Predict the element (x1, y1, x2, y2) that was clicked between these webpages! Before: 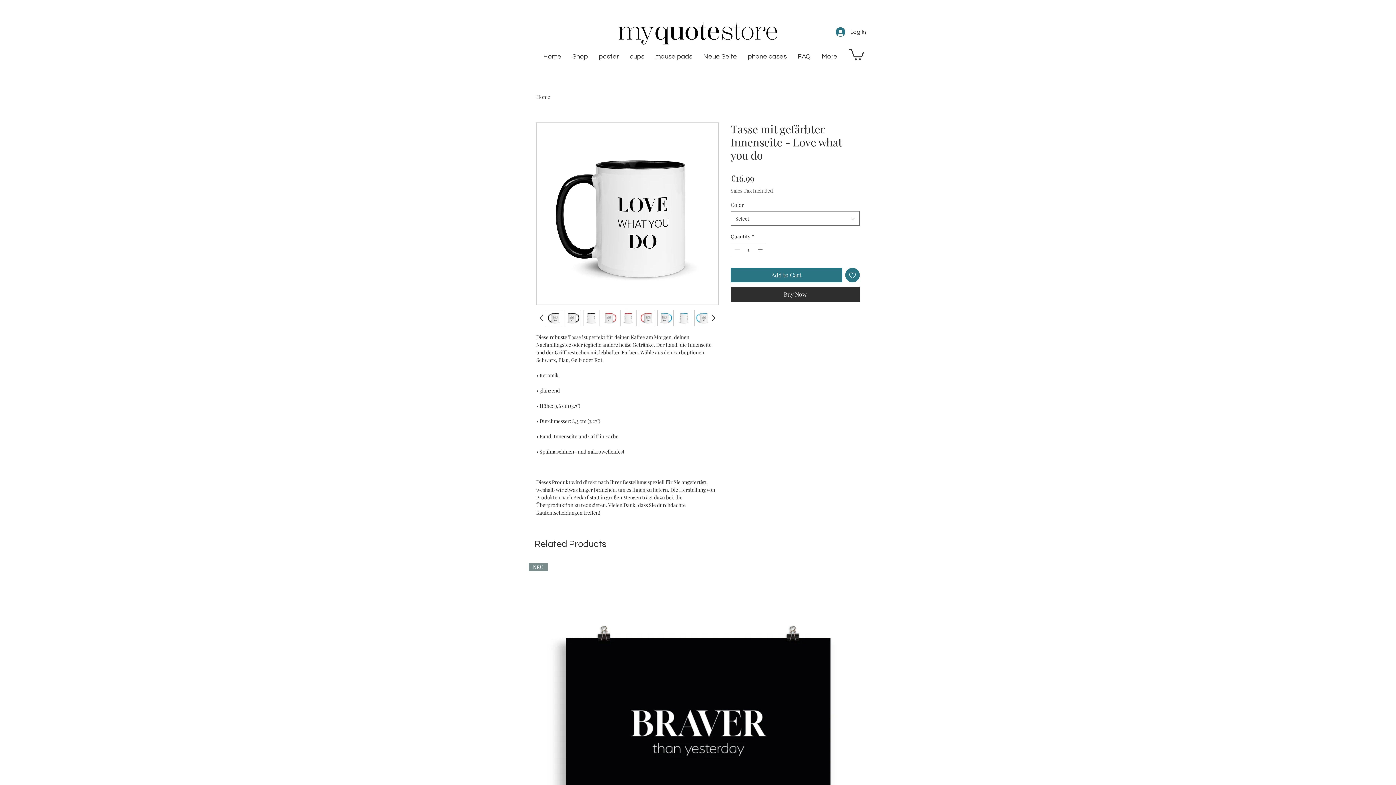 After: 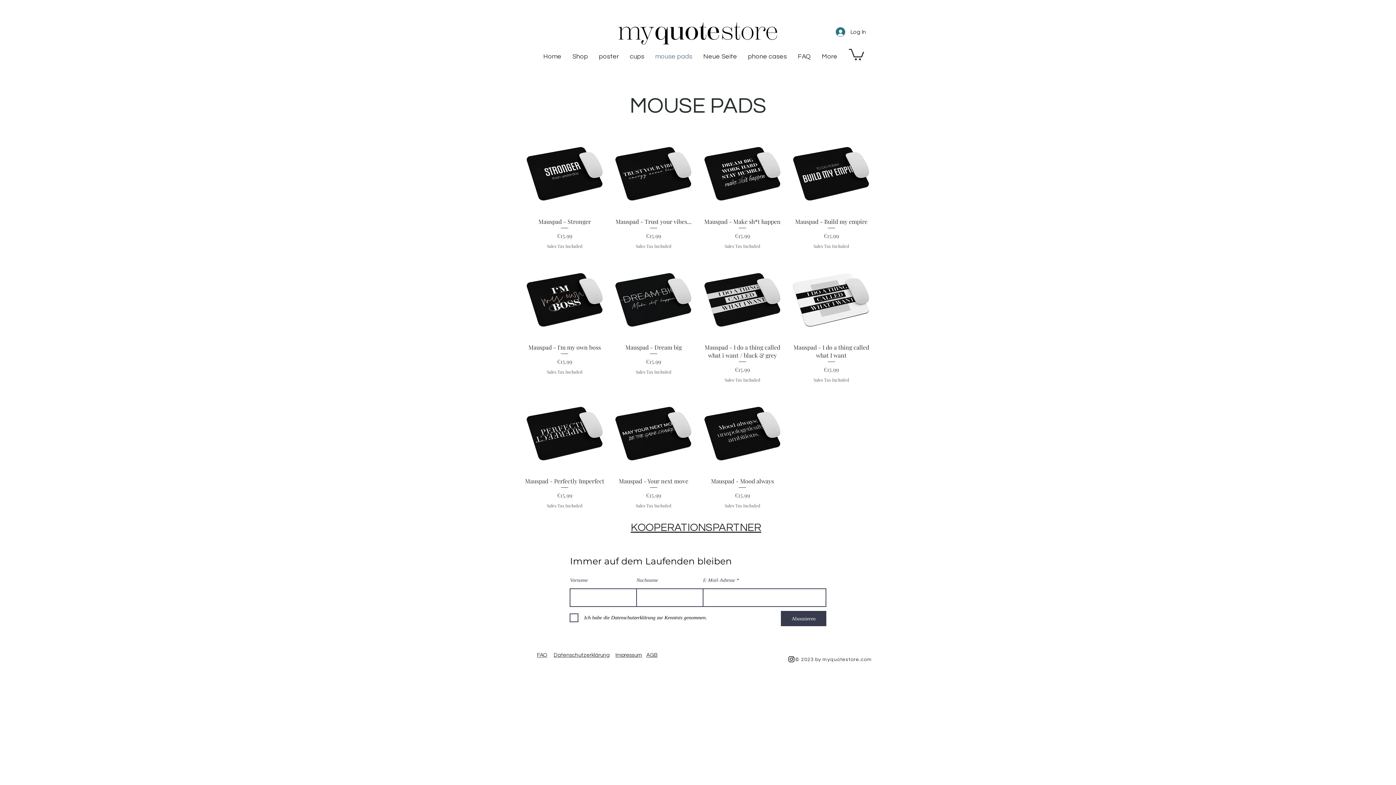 Action: bbox: (650, 47, 698, 65) label: mouse pads